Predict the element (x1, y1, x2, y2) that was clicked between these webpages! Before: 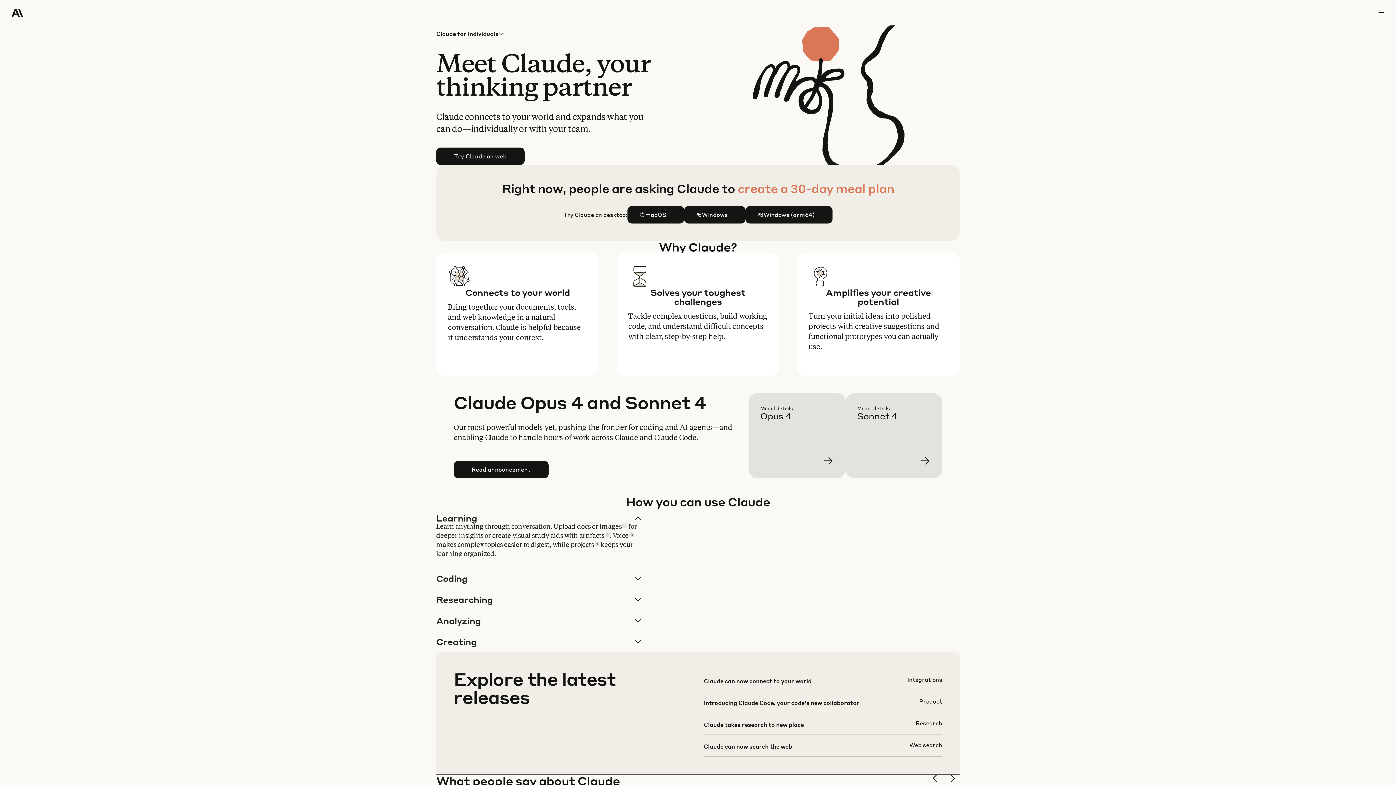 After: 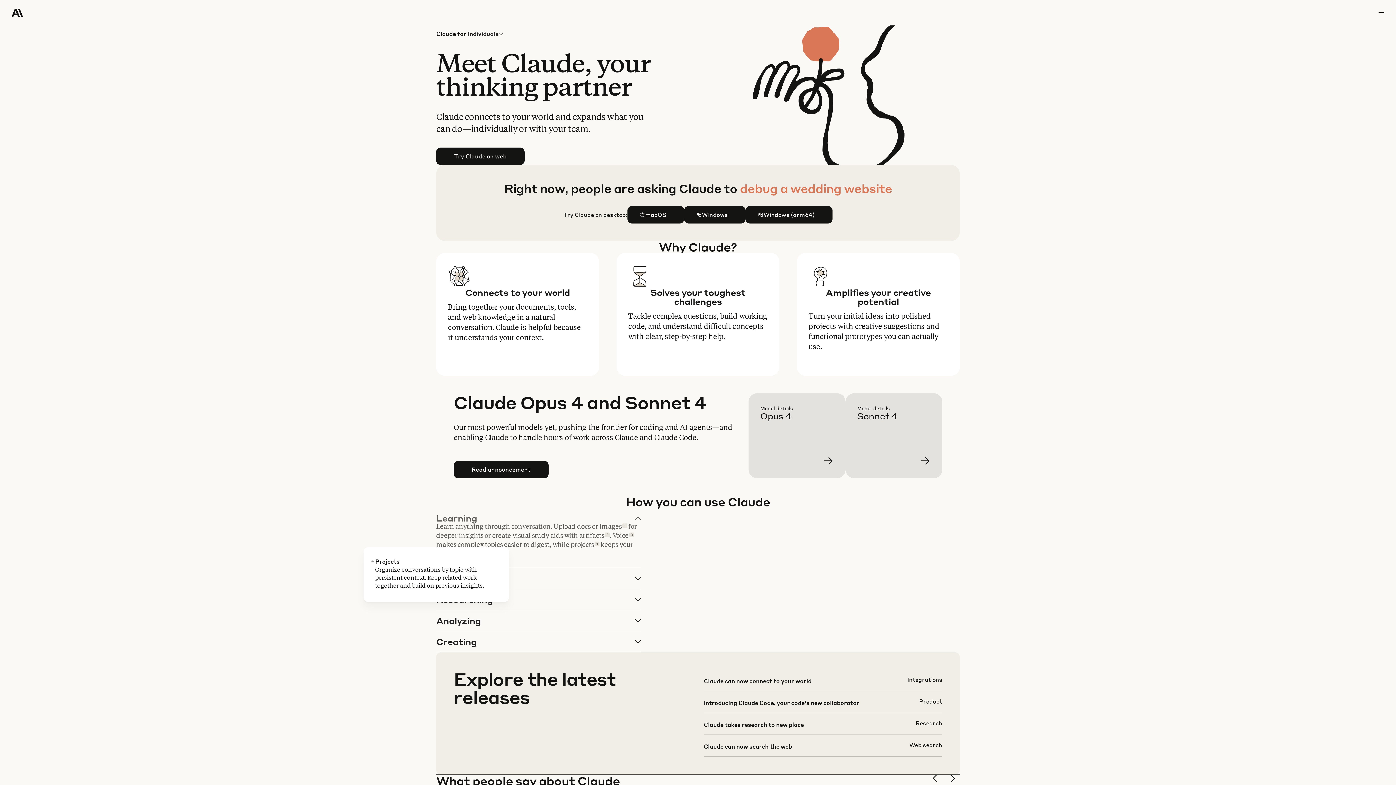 Action: label: 4 bbox: (594, 541, 599, 546)